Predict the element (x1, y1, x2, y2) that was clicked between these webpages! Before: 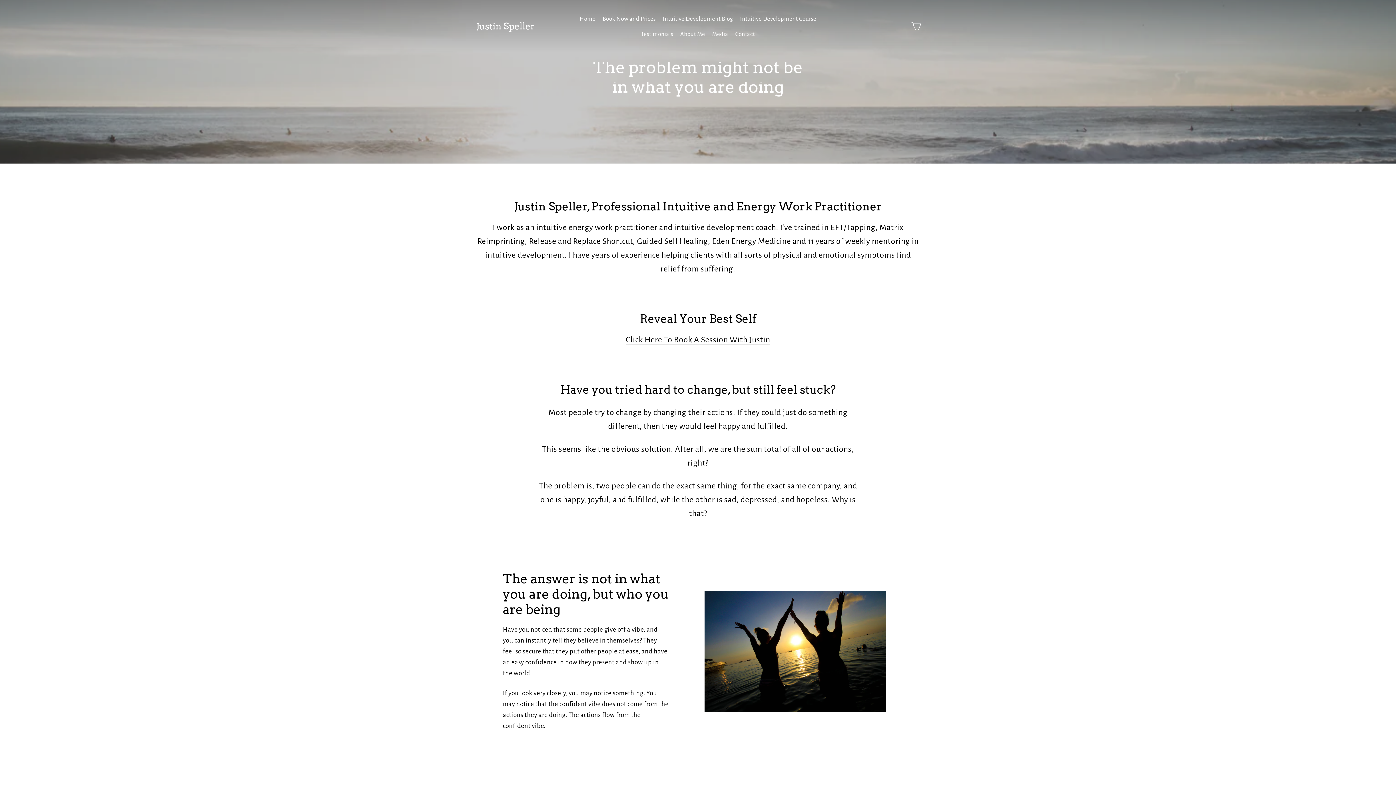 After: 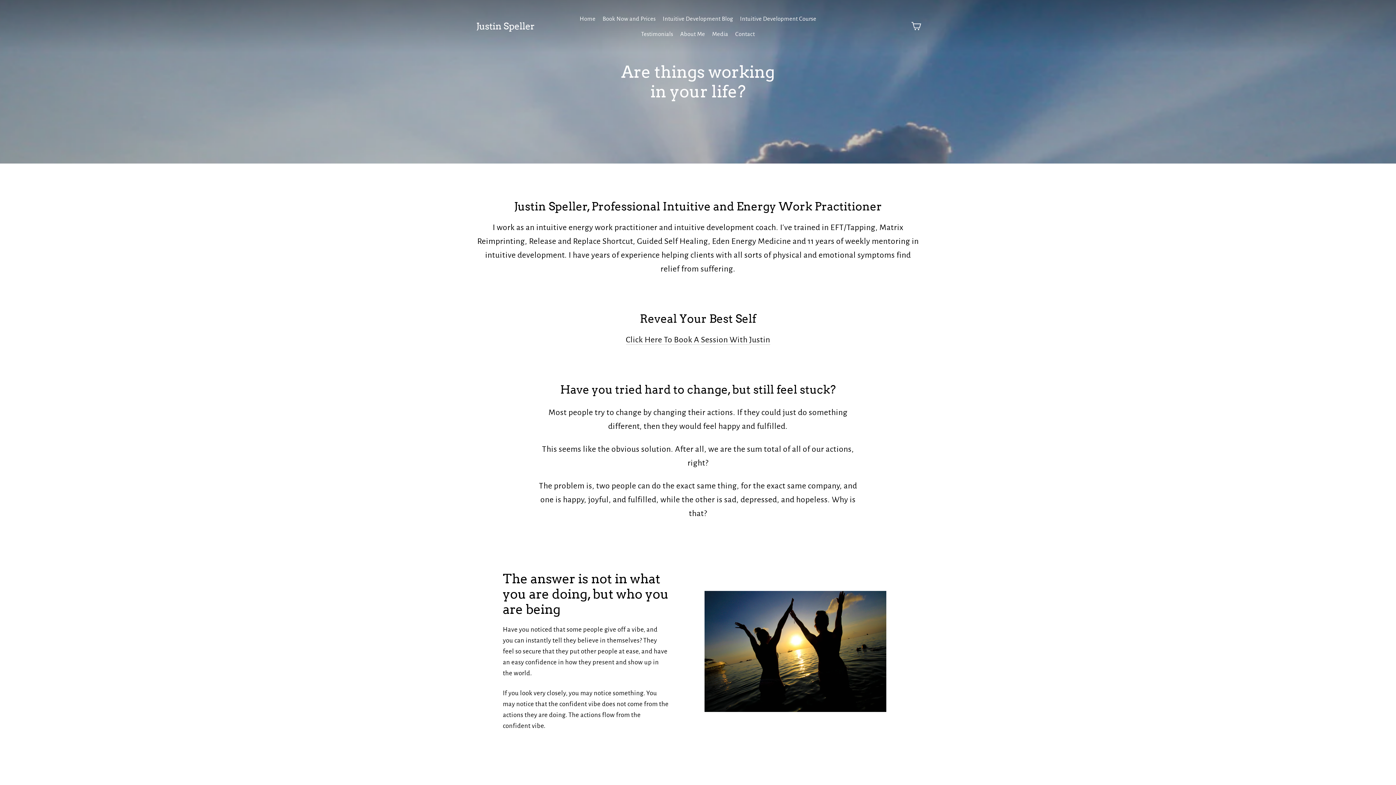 Action: label: Home bbox: (576, 10, 598, 26)